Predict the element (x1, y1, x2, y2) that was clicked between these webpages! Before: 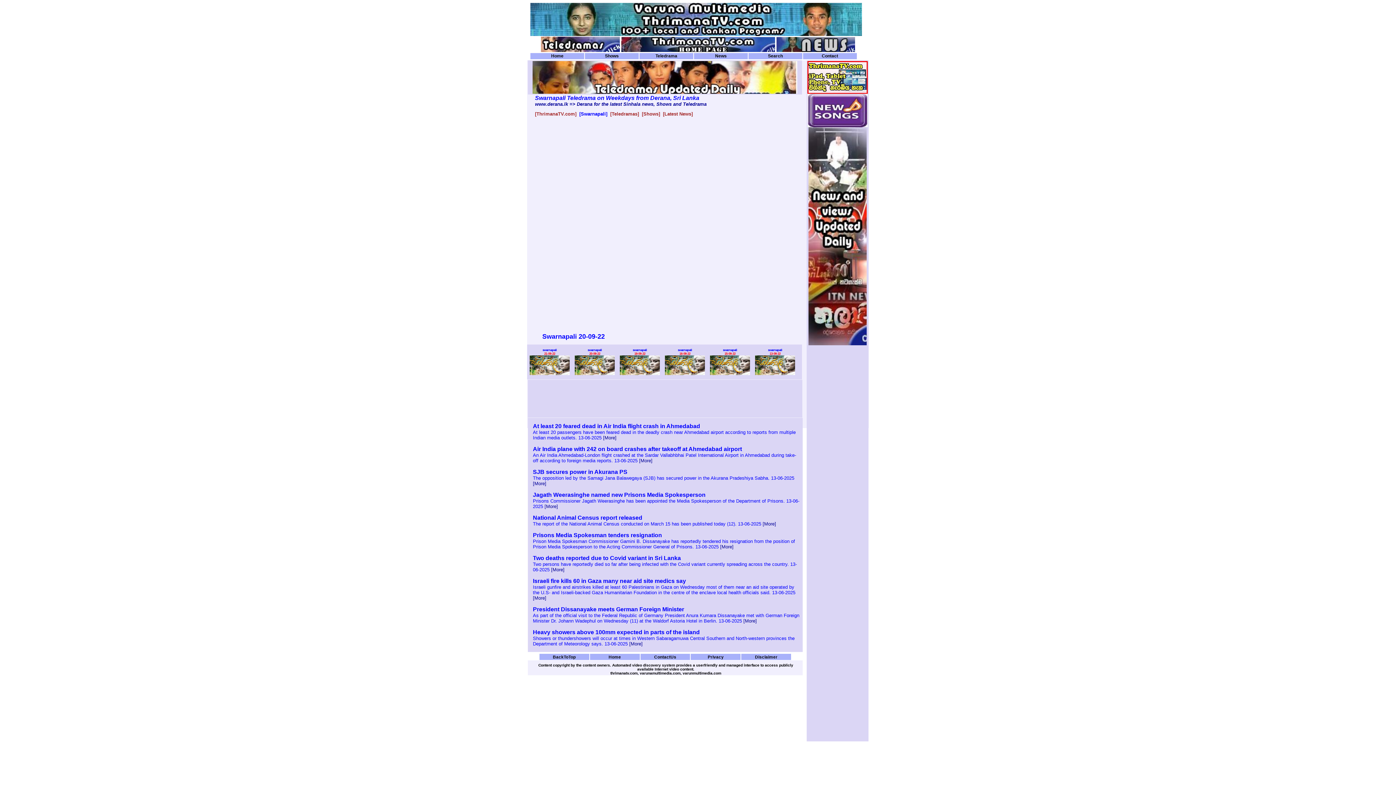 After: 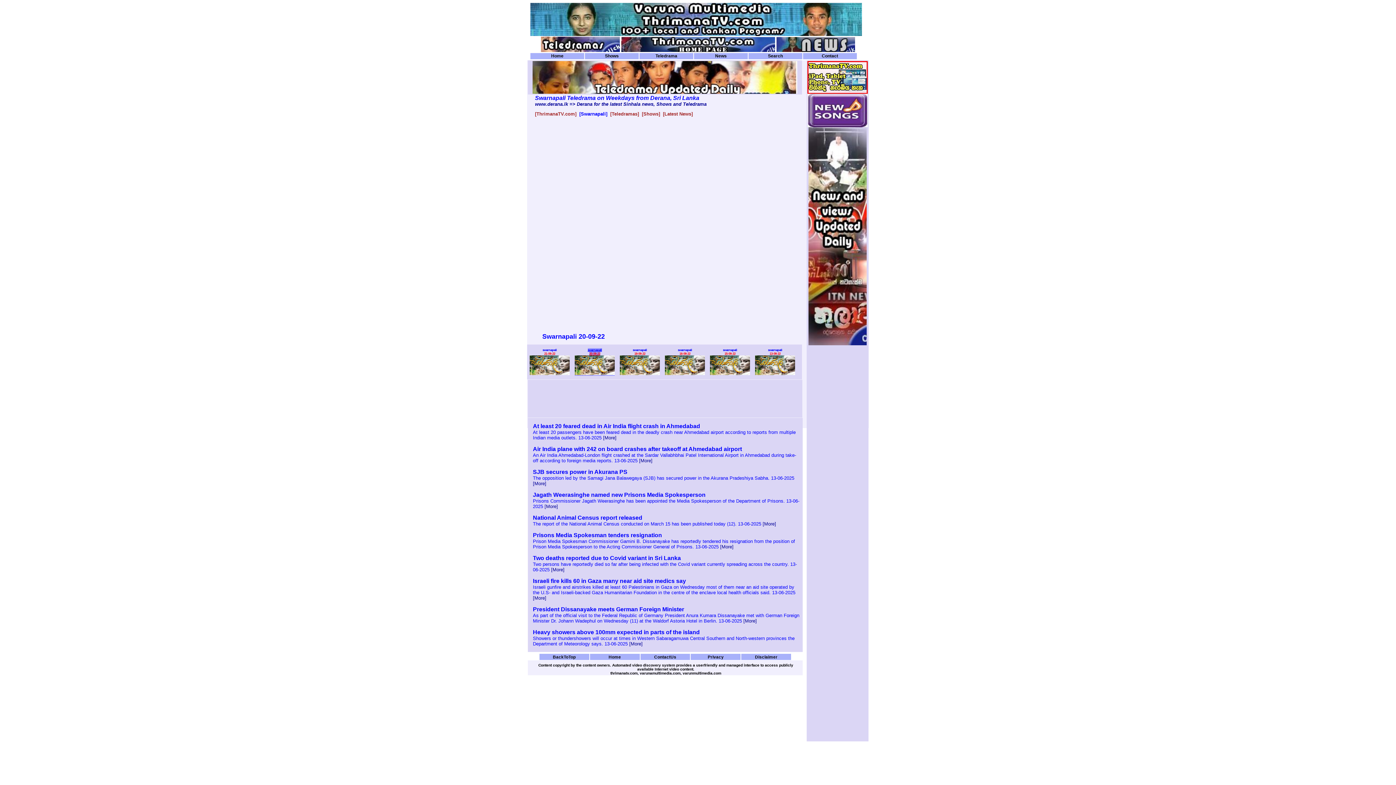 Action: label: 
swarnapali
20-09-22  bbox: (574, 348, 614, 376)